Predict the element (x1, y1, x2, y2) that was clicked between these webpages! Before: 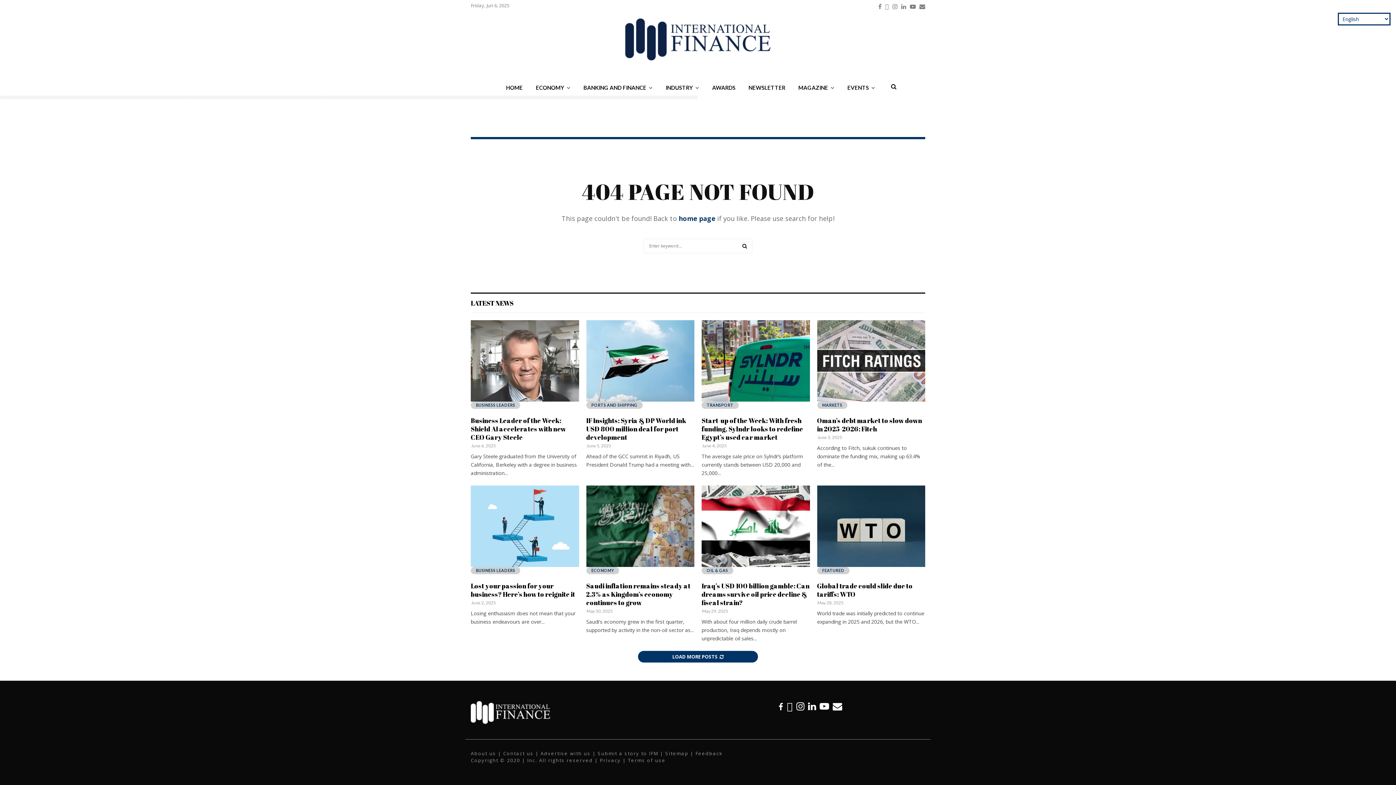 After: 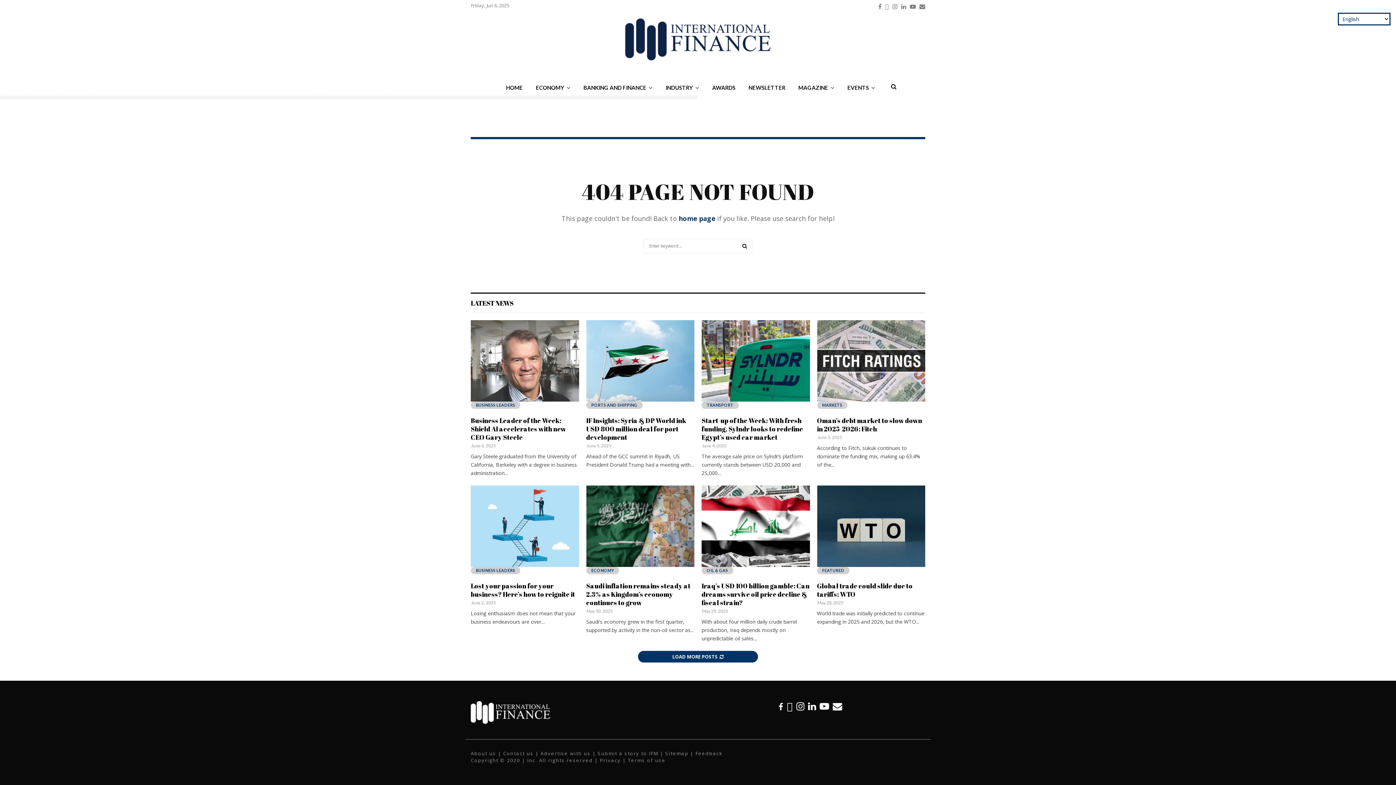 Action: bbox: (919, 0, 925, 10) label: Email